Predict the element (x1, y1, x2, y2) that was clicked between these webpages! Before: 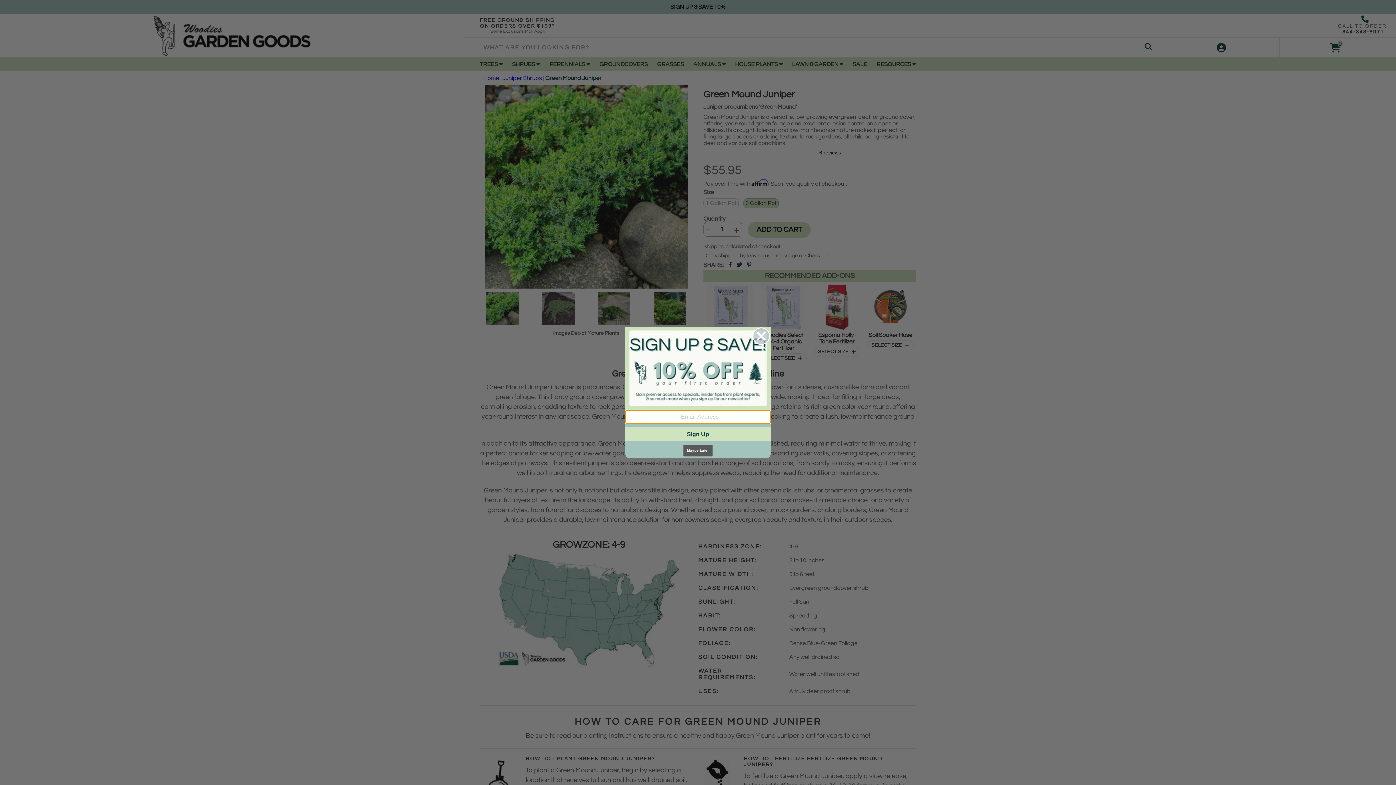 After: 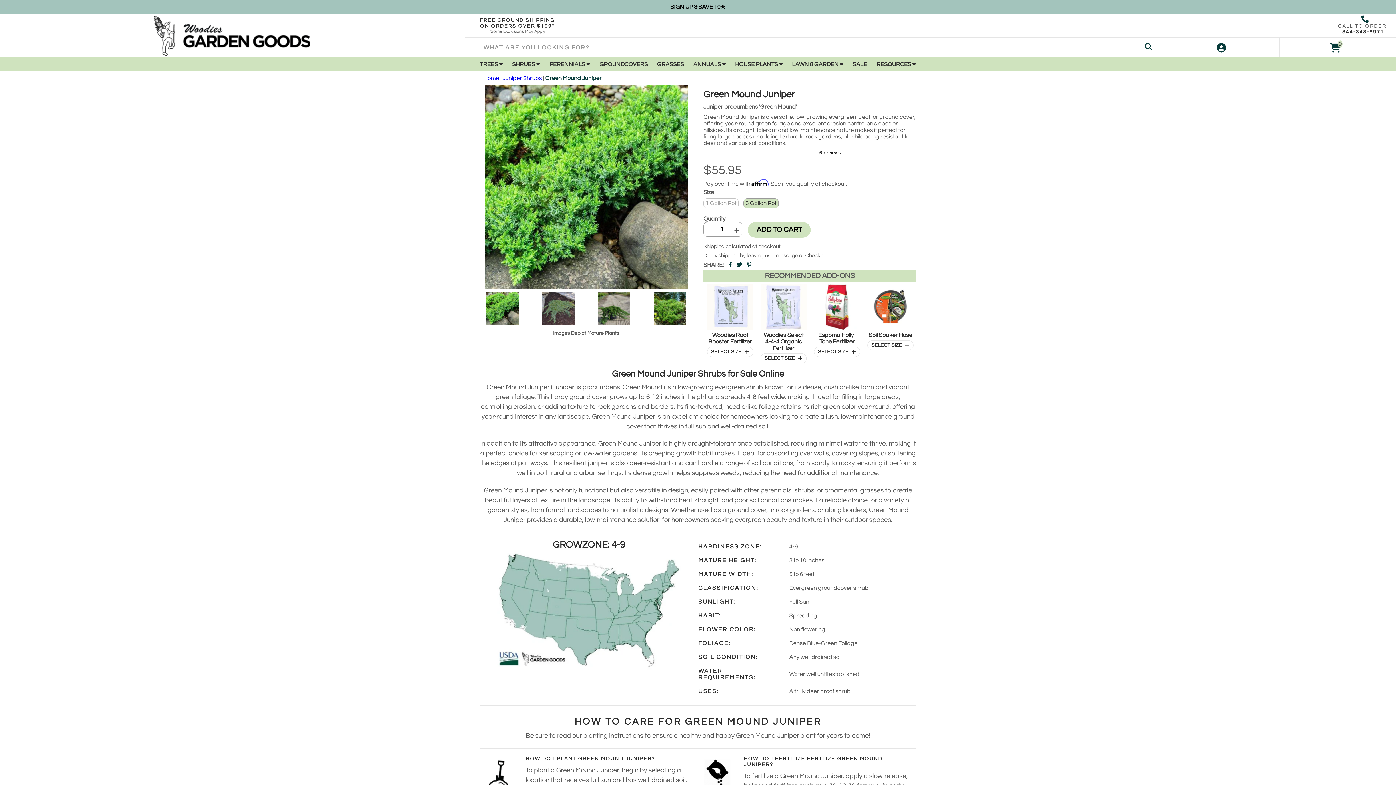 Action: label: Close dialog bbox: (752, 327, 770, 345)